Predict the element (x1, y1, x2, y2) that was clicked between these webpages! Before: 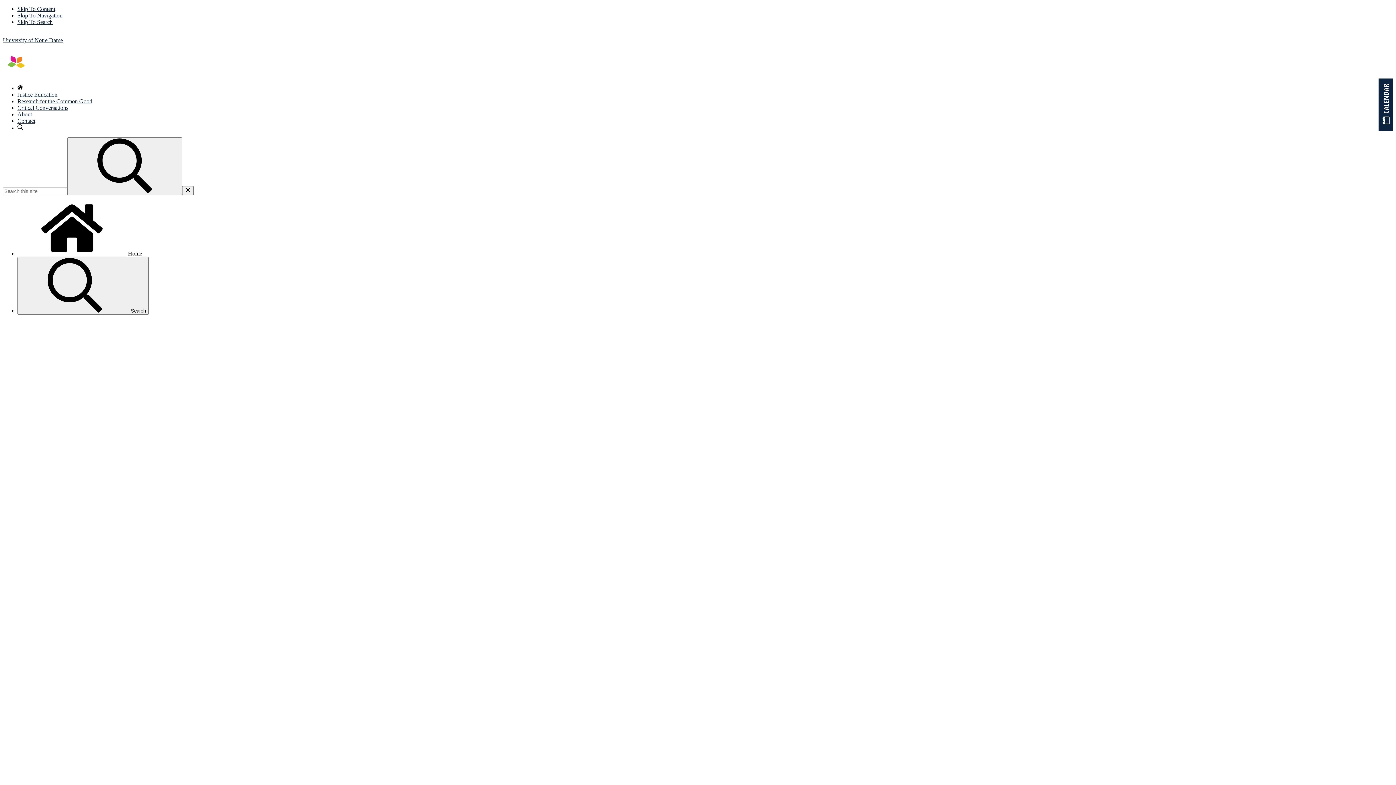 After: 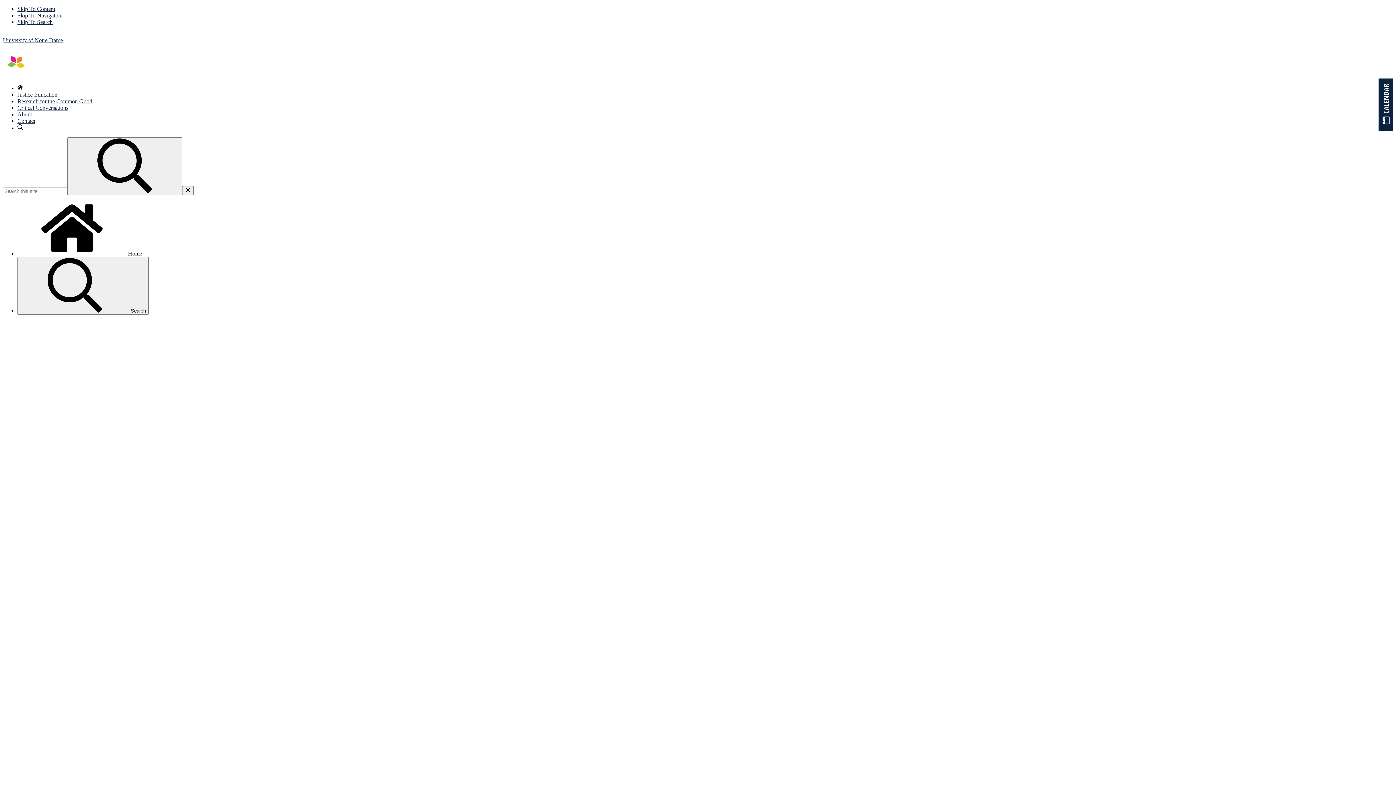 Action: label: Contact bbox: (17, 117, 35, 124)